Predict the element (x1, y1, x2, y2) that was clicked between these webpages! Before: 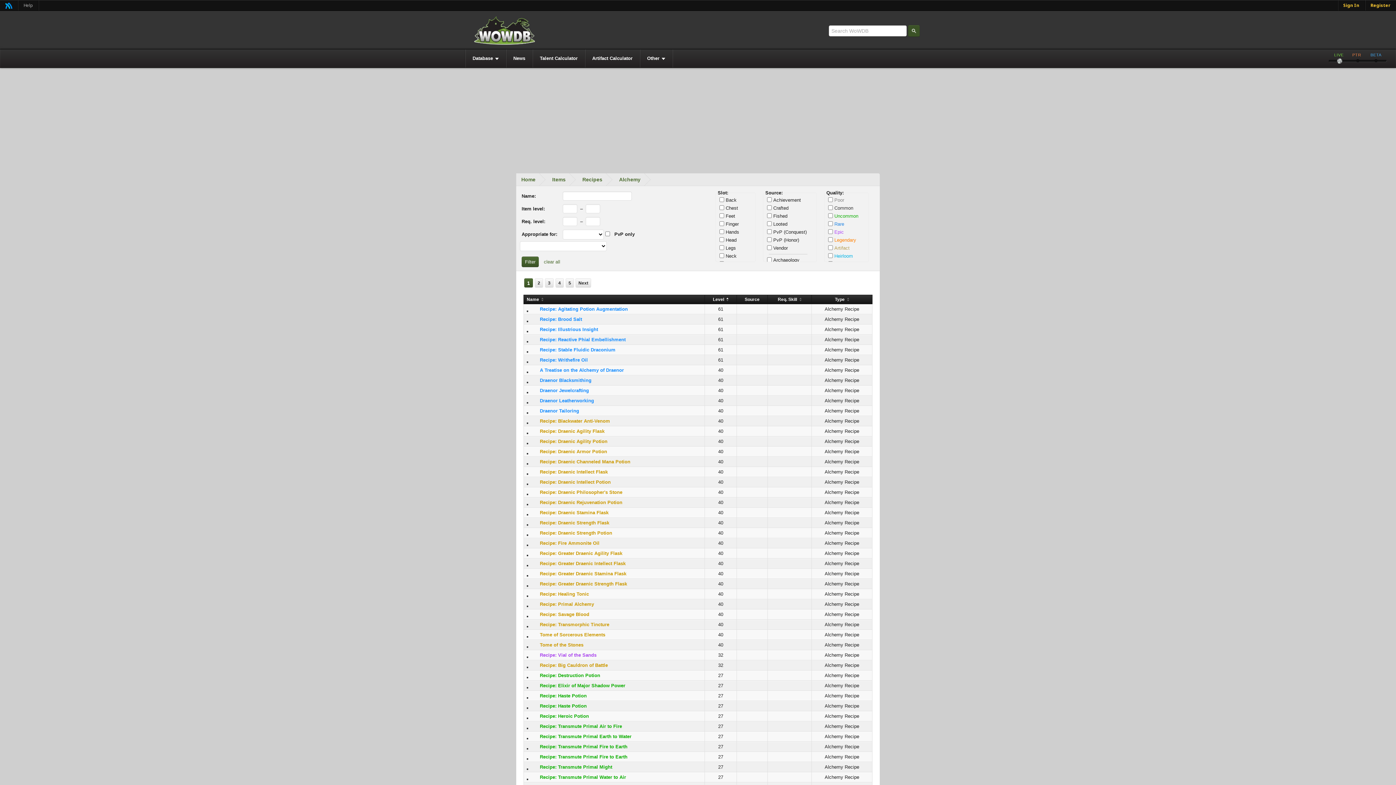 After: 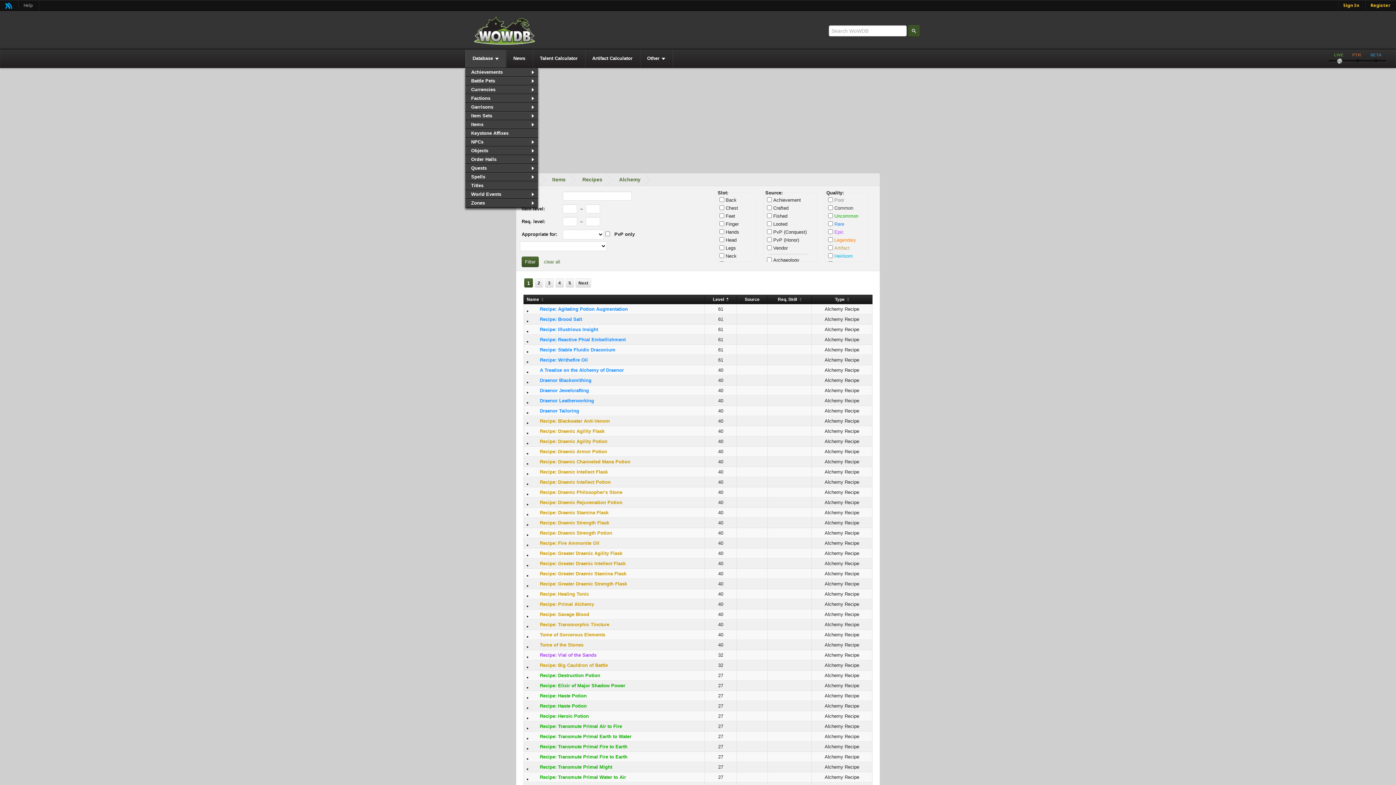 Action: label: Database bbox: (465, 49, 506, 67)